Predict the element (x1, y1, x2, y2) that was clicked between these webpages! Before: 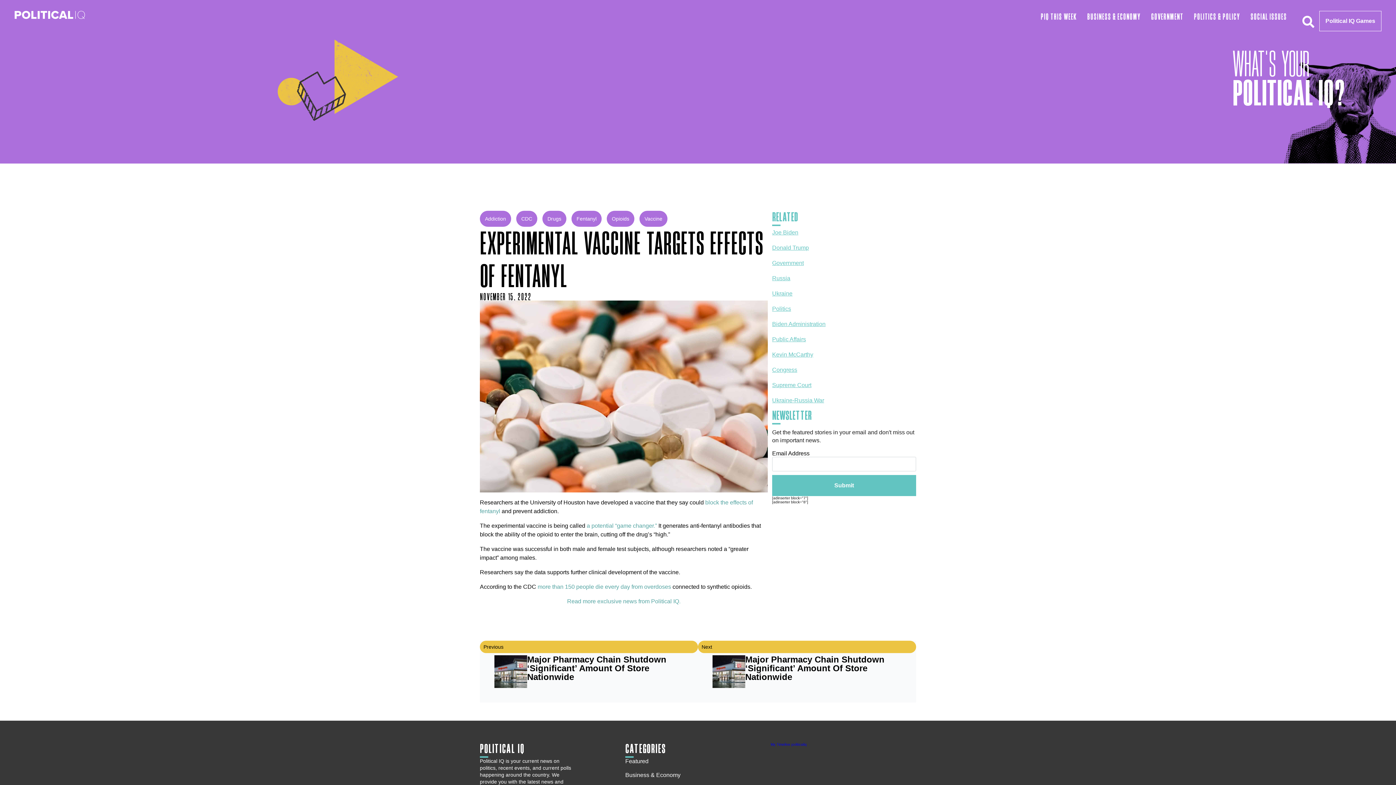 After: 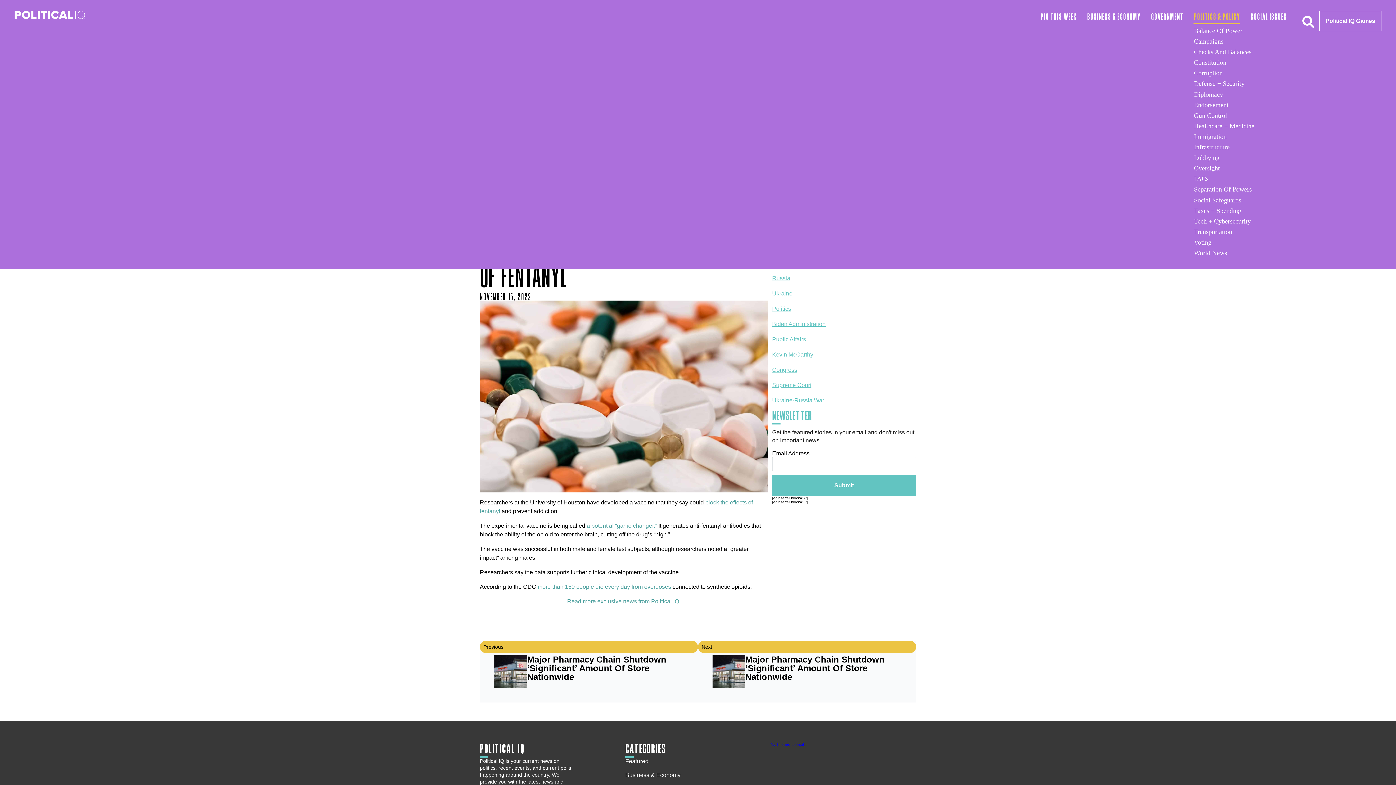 Action: label: POLITICS & POLICY bbox: (1194, 11, 1240, 22)